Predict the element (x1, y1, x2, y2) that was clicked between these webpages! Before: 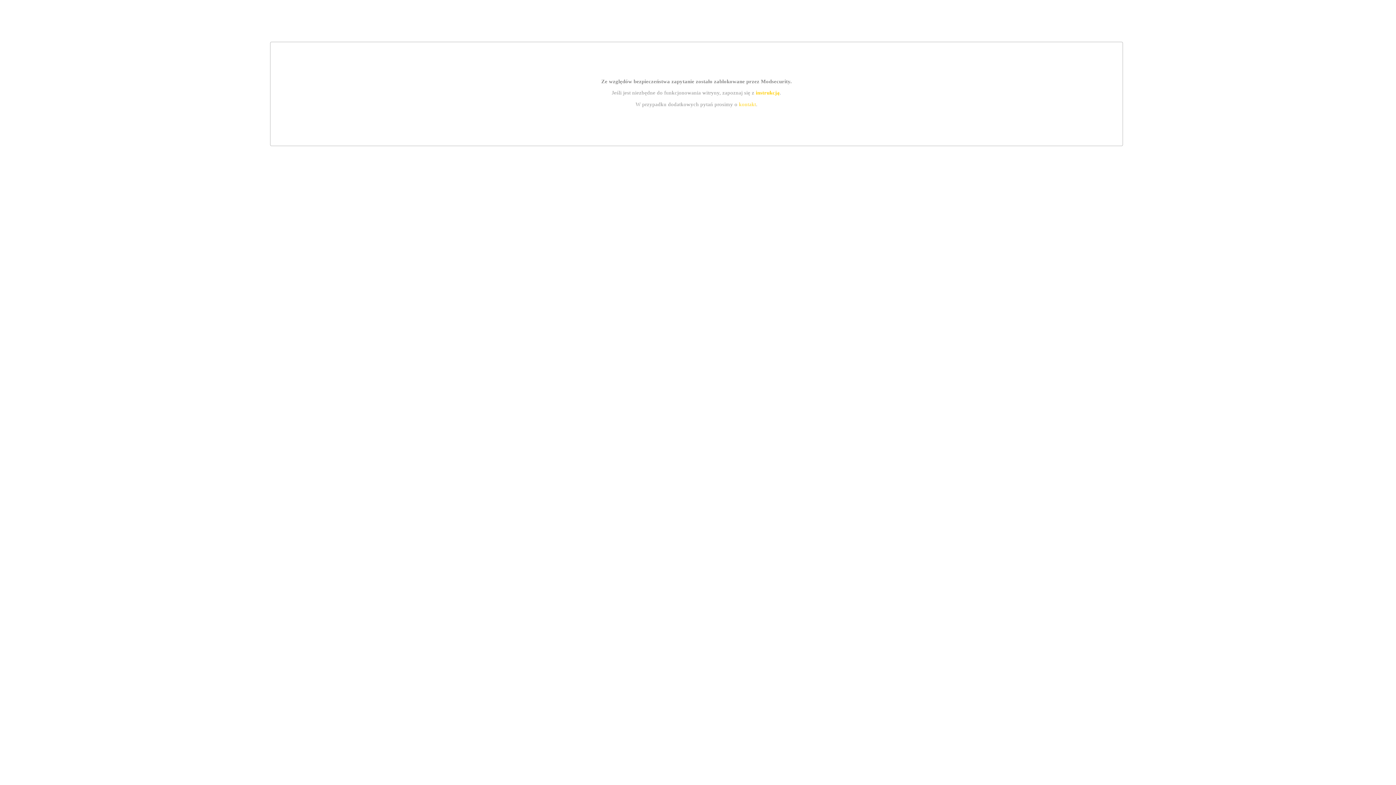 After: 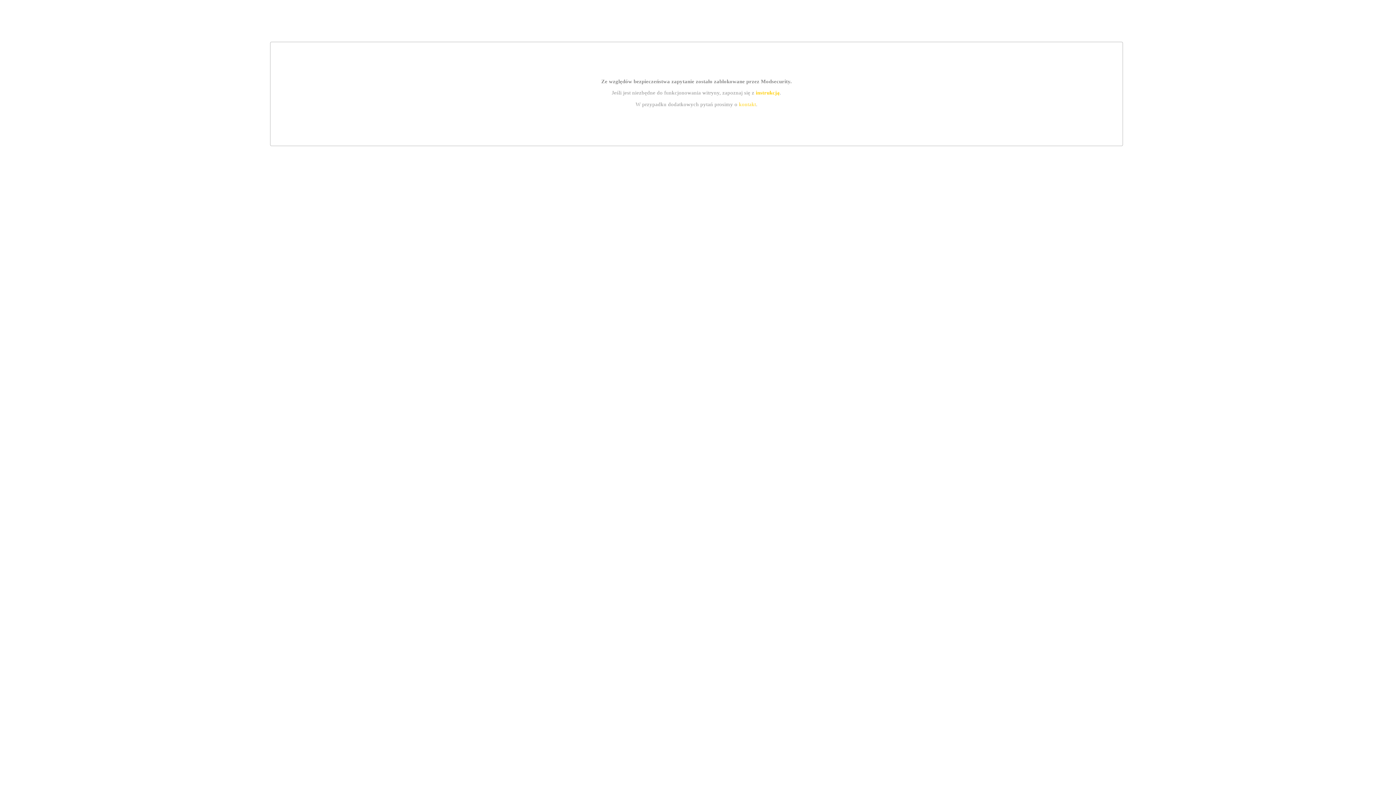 Action: bbox: (755, 89, 779, 95) label: instrukcją